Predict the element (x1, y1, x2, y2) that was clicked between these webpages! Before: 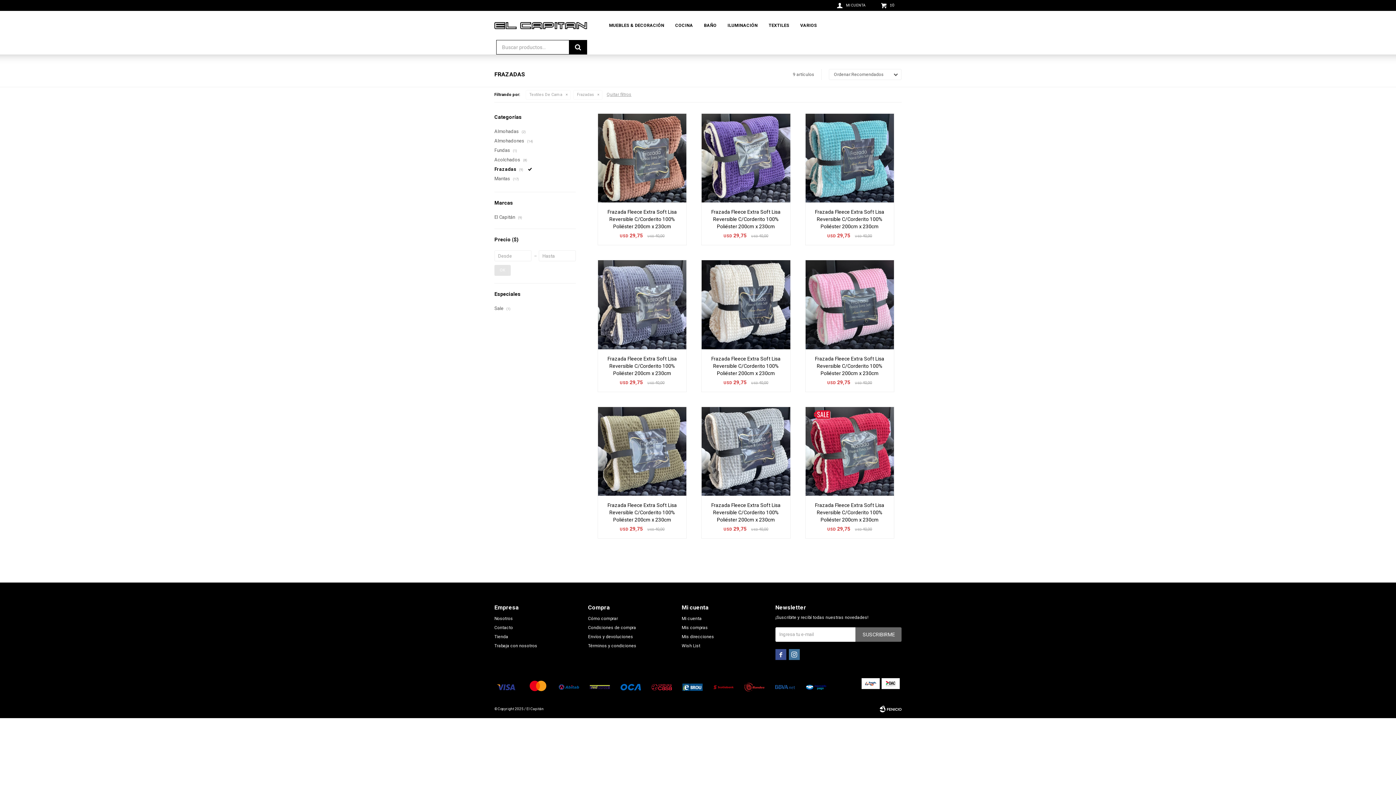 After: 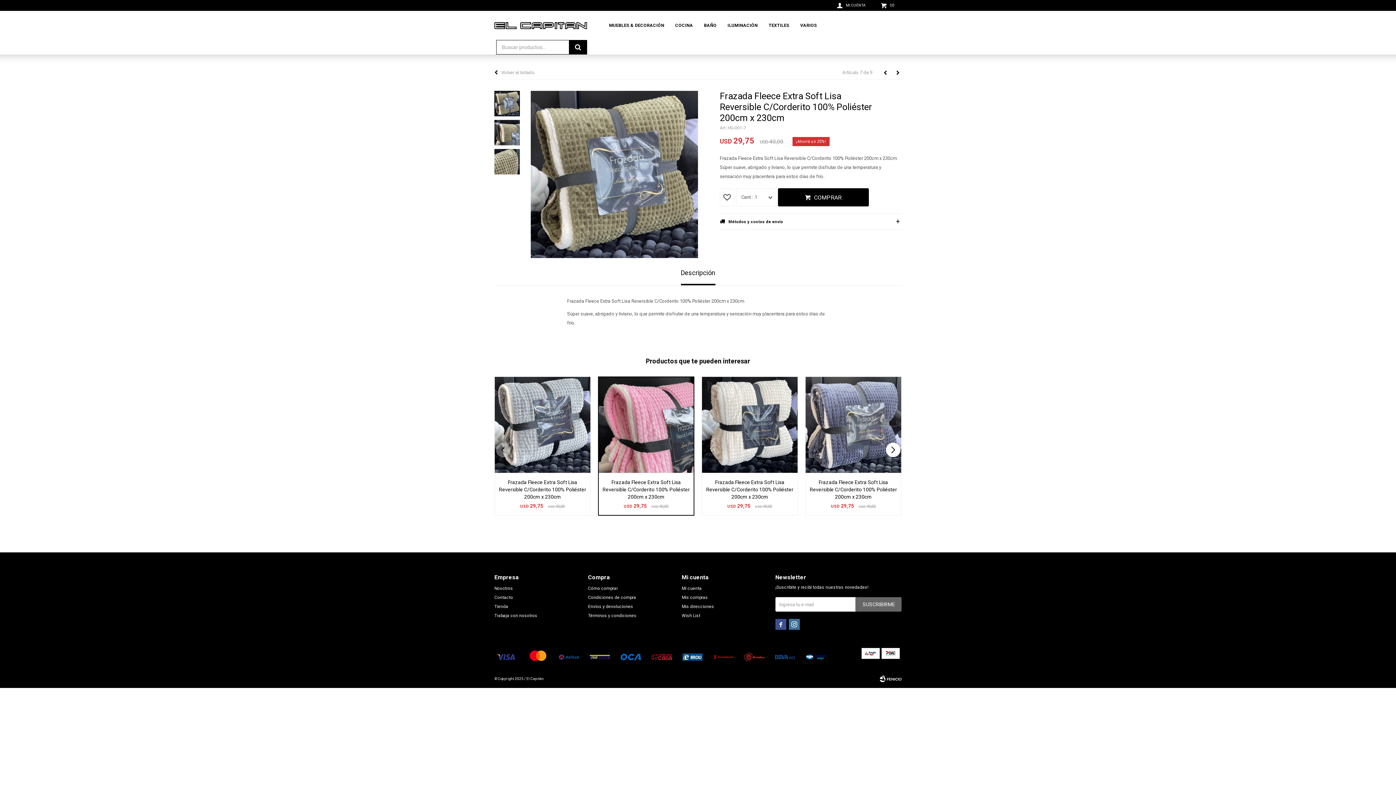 Action: bbox: (597, 406, 687, 495)